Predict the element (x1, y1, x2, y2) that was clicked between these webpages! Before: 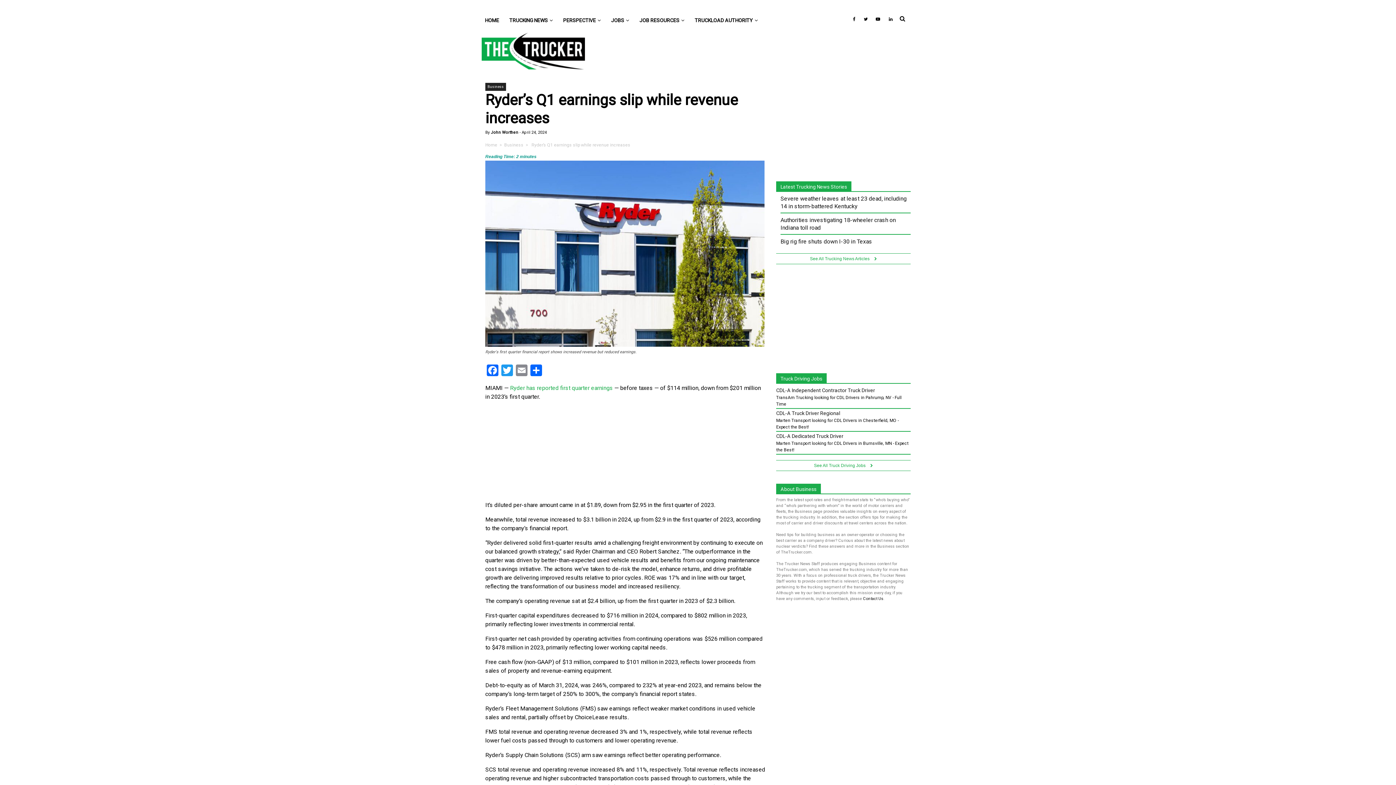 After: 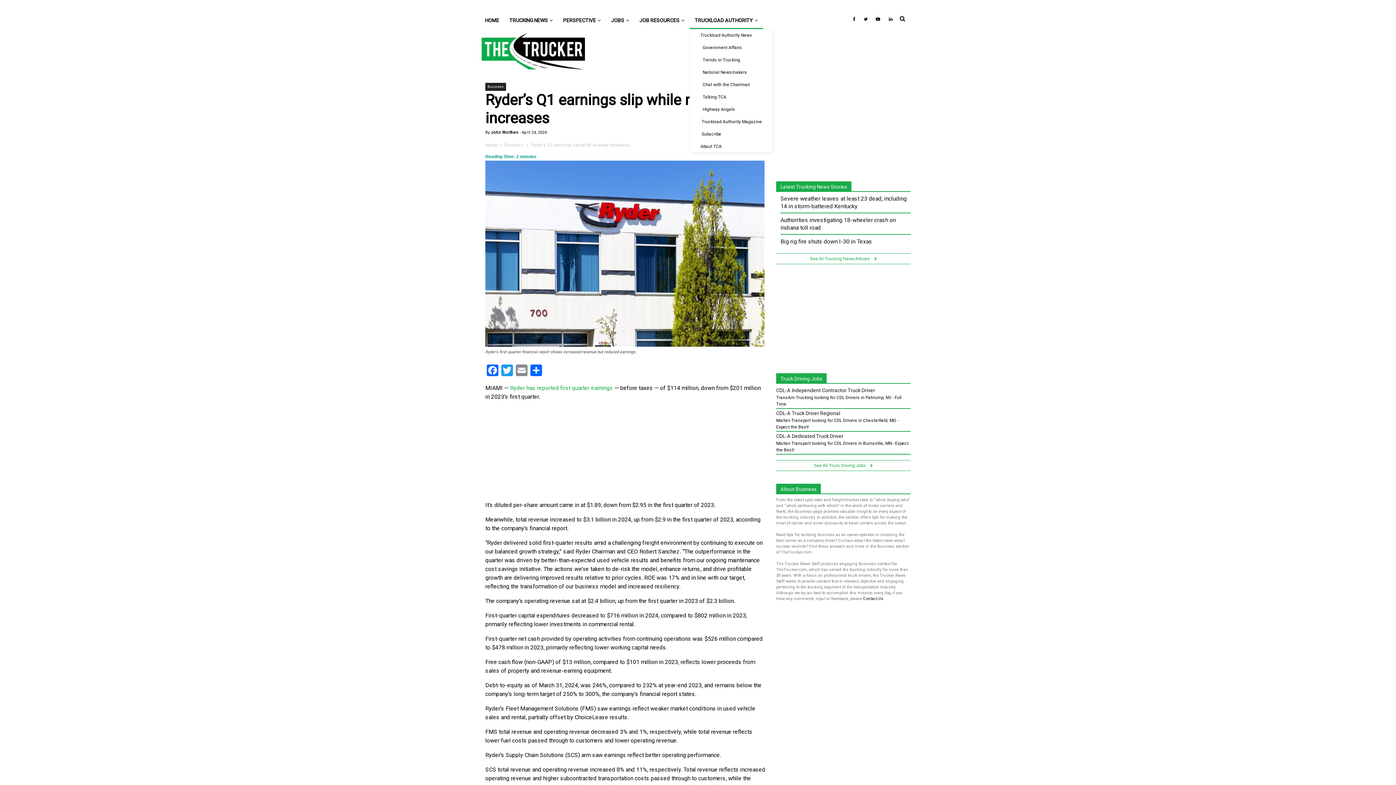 Action: bbox: (689, 11, 763, 29) label: TRUCKLOAD AUTHORITY